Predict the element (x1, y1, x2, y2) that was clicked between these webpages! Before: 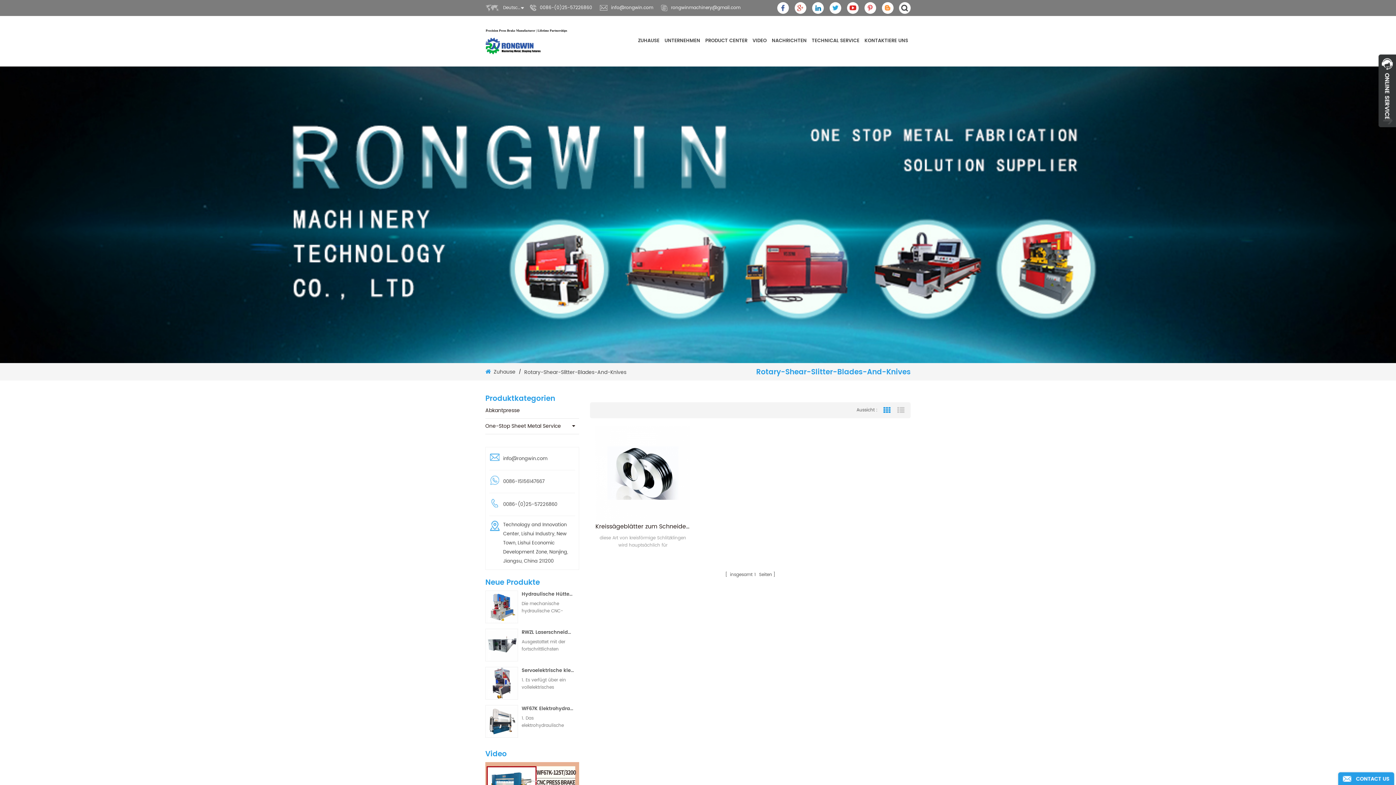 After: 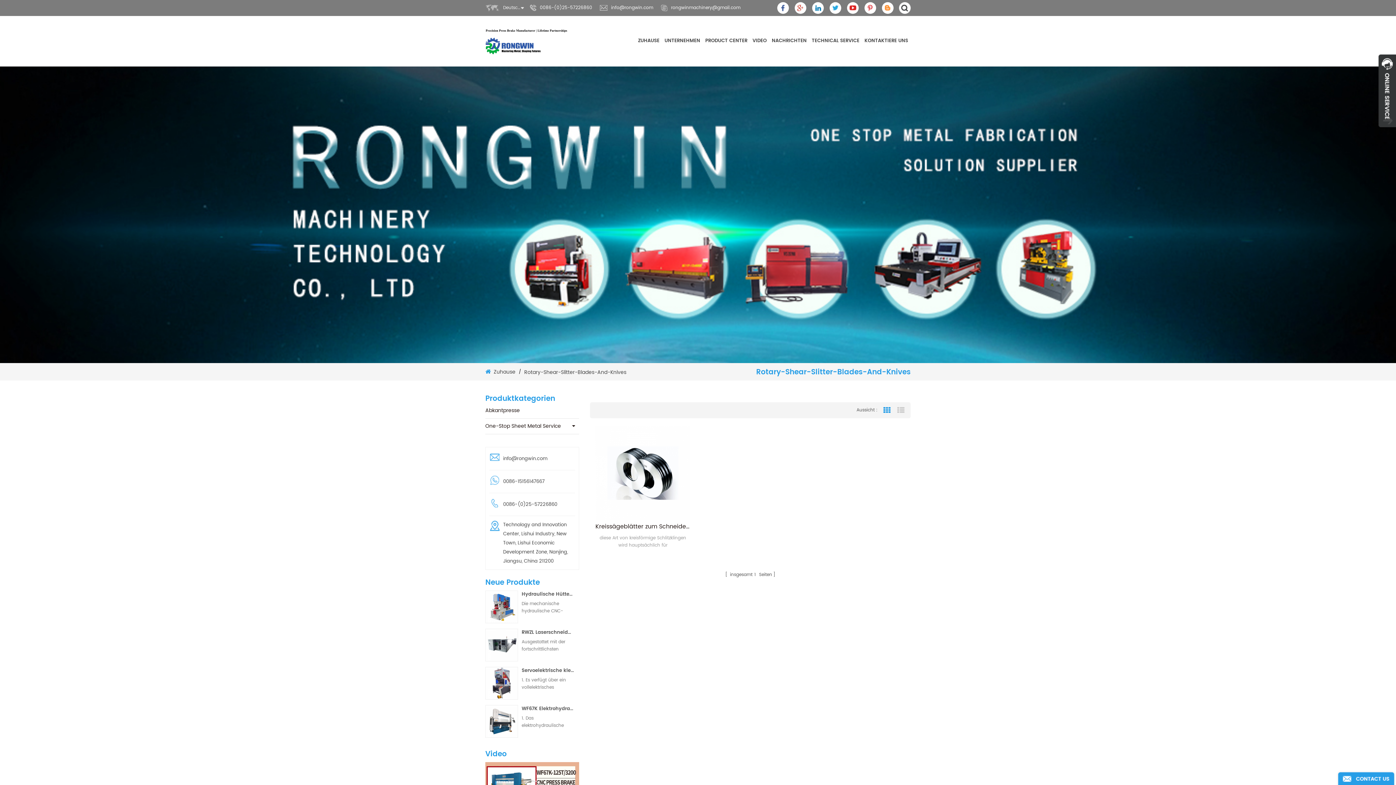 Action: bbox: (794, 2, 806, 13)